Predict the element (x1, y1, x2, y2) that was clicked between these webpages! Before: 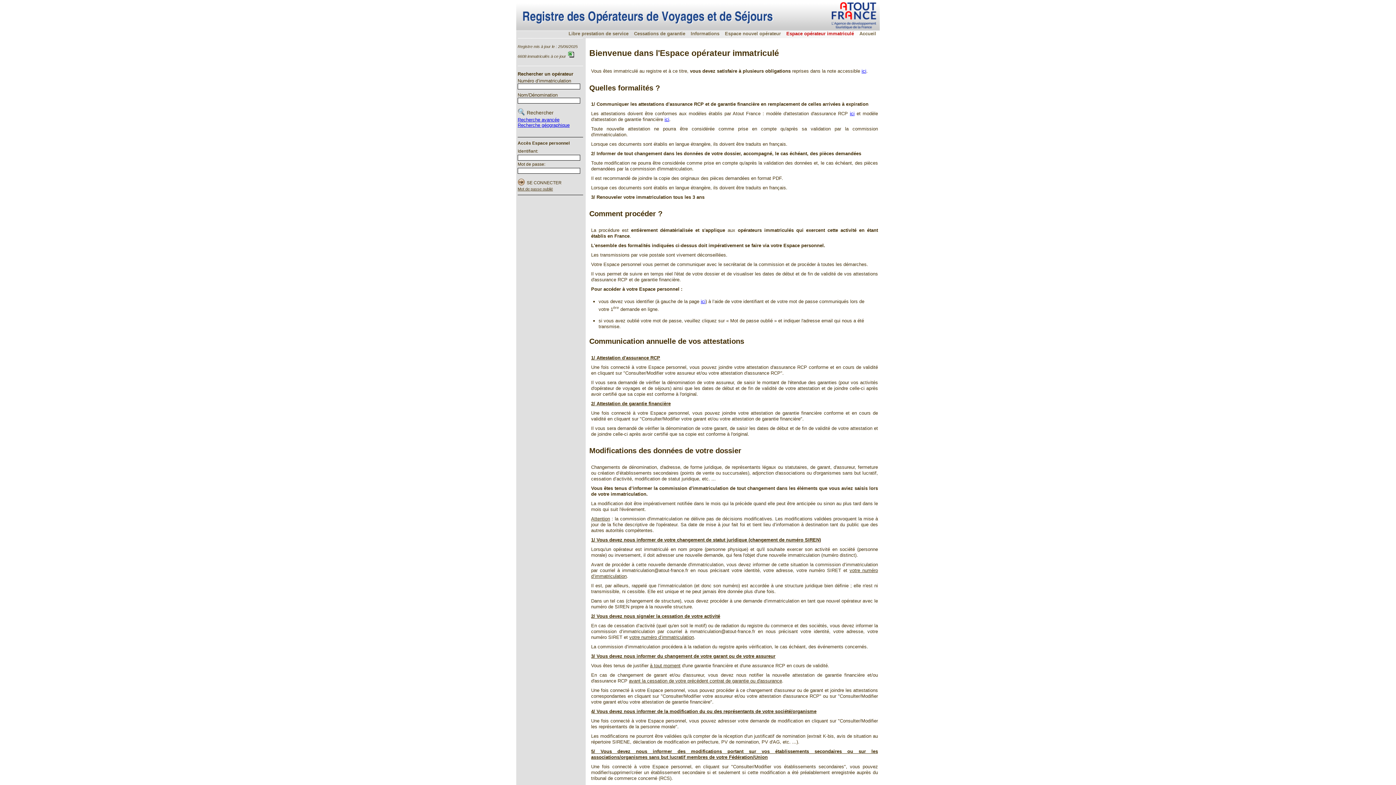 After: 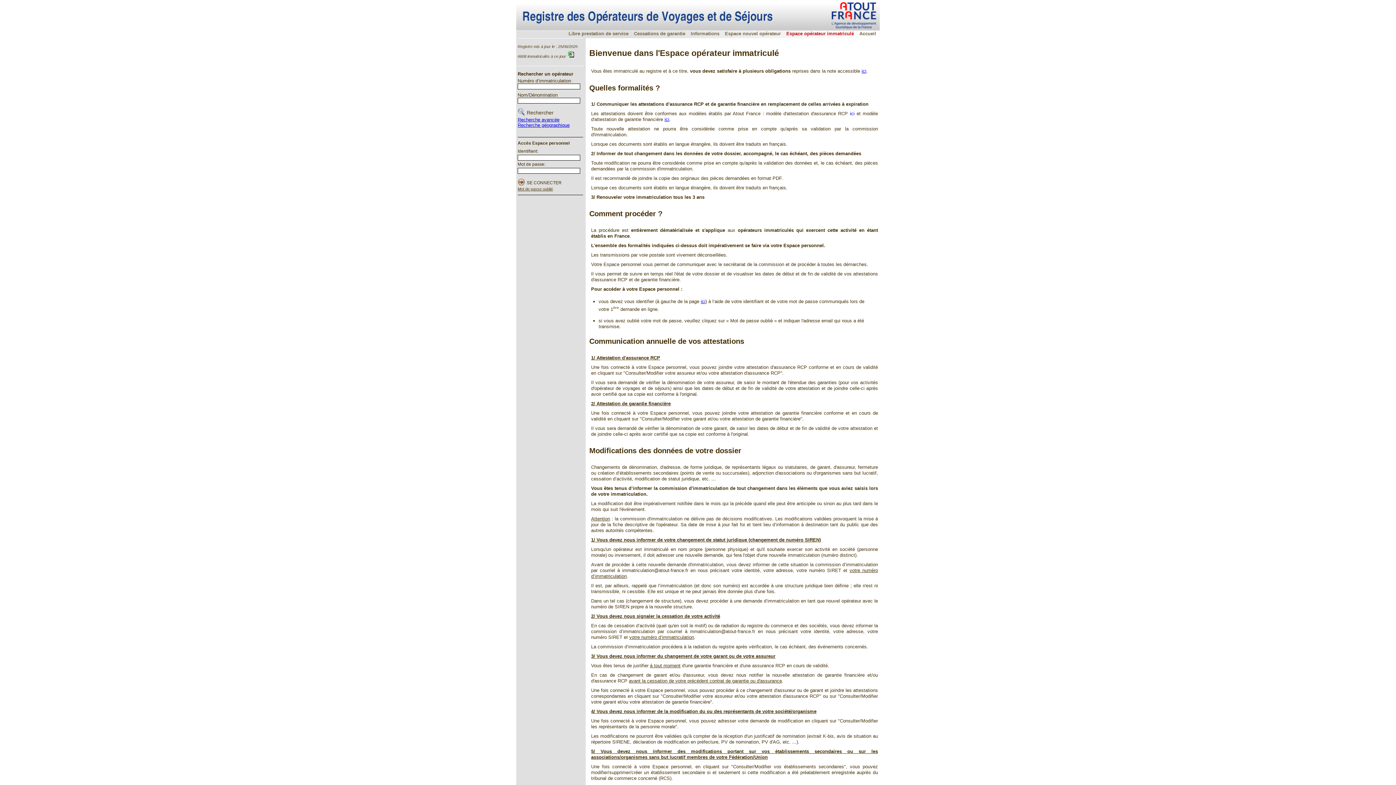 Action: label: ici bbox: (850, 110, 854, 116)